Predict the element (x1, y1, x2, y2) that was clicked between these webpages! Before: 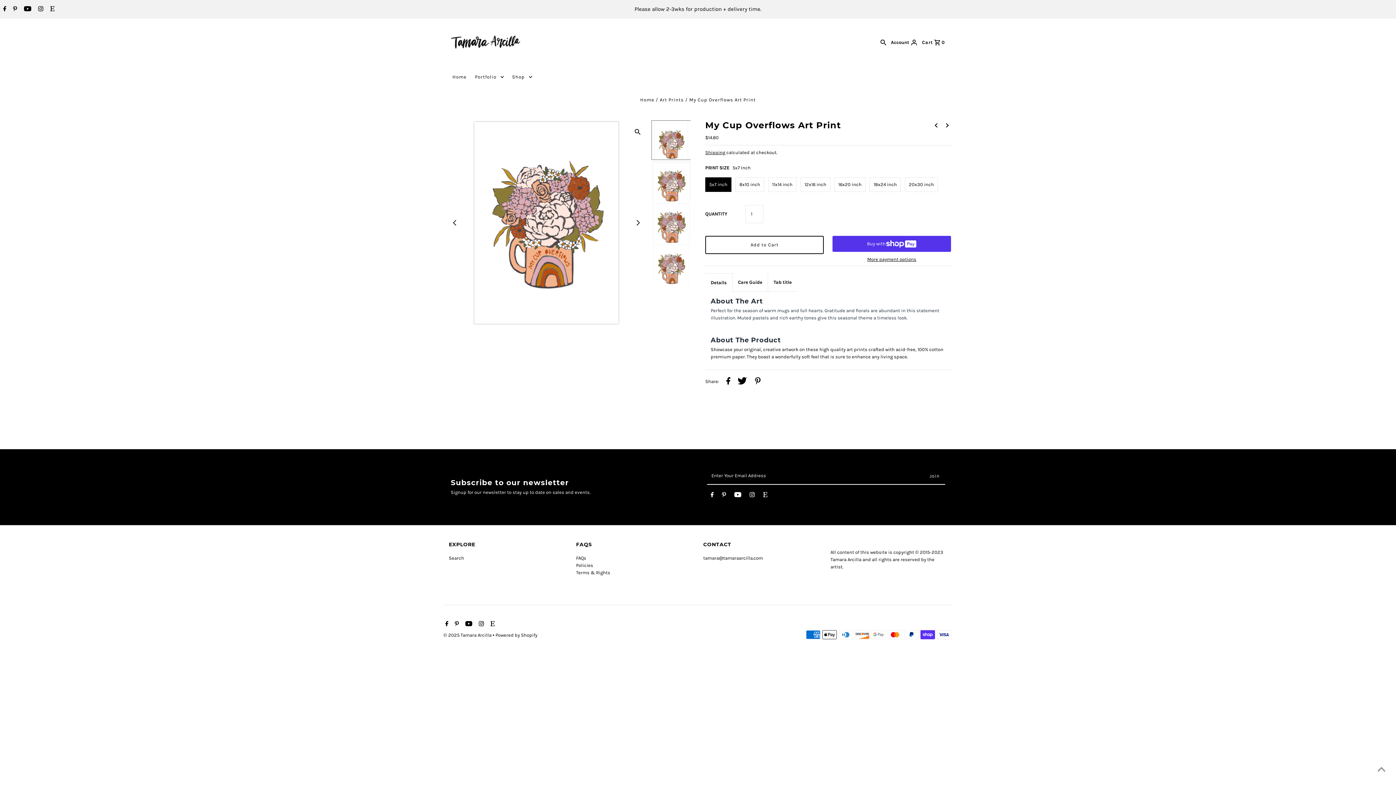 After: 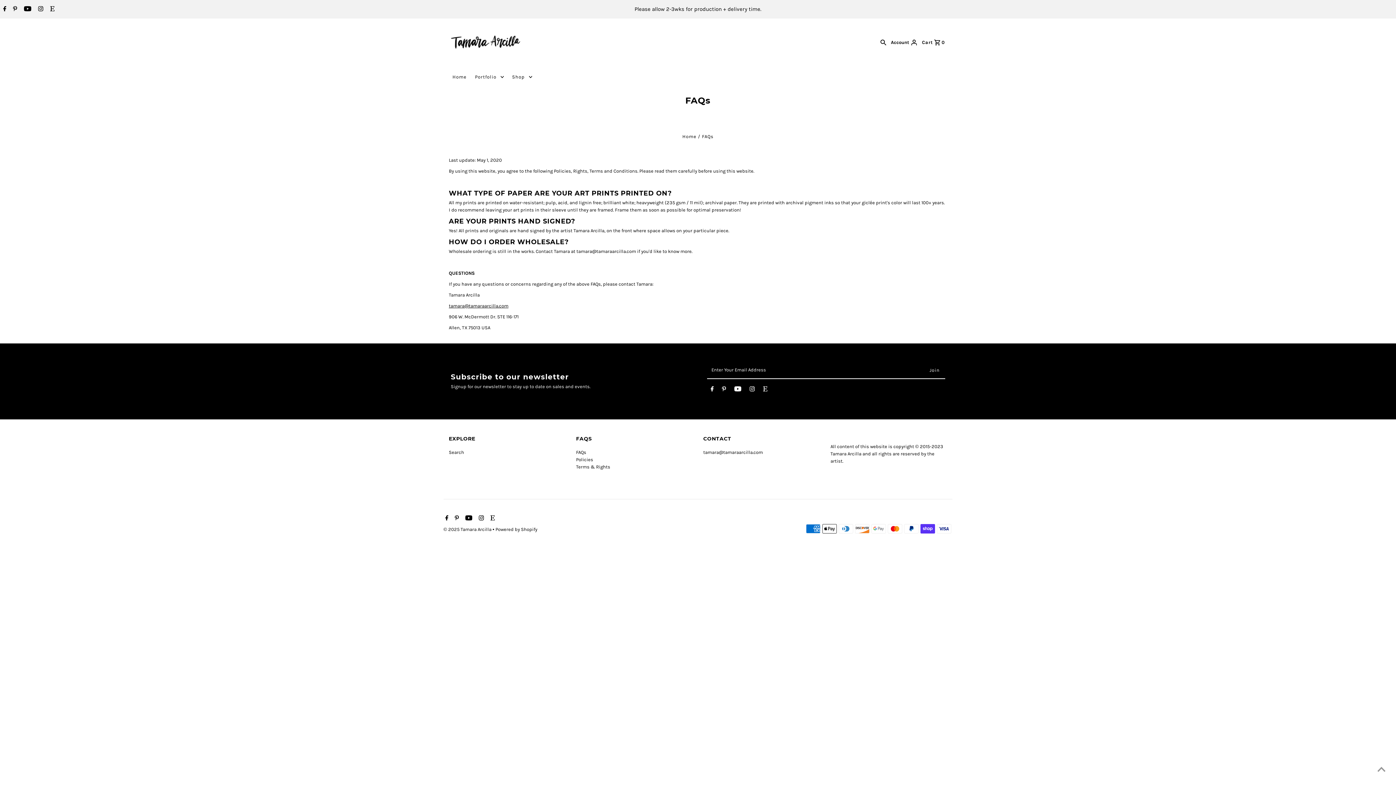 Action: label: FAQs bbox: (576, 555, 586, 561)